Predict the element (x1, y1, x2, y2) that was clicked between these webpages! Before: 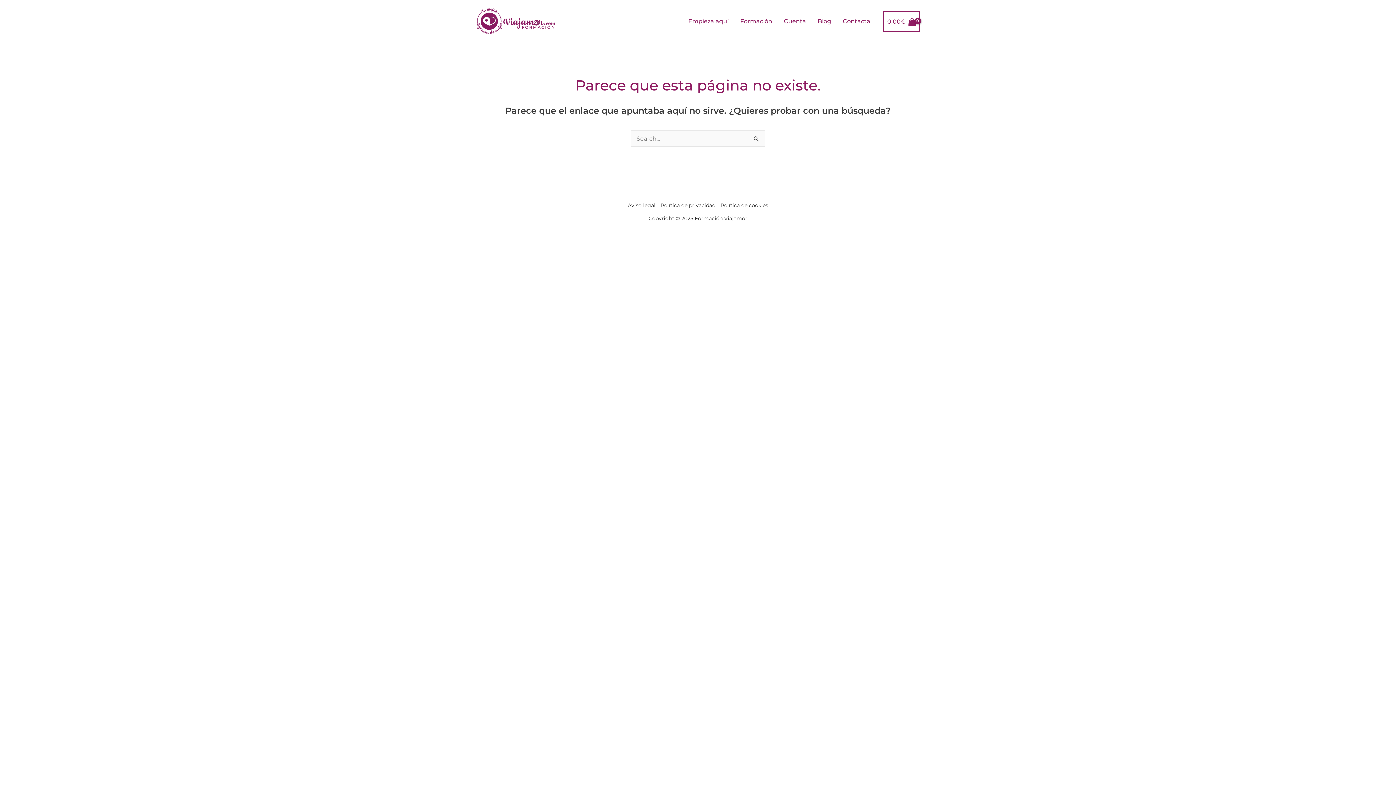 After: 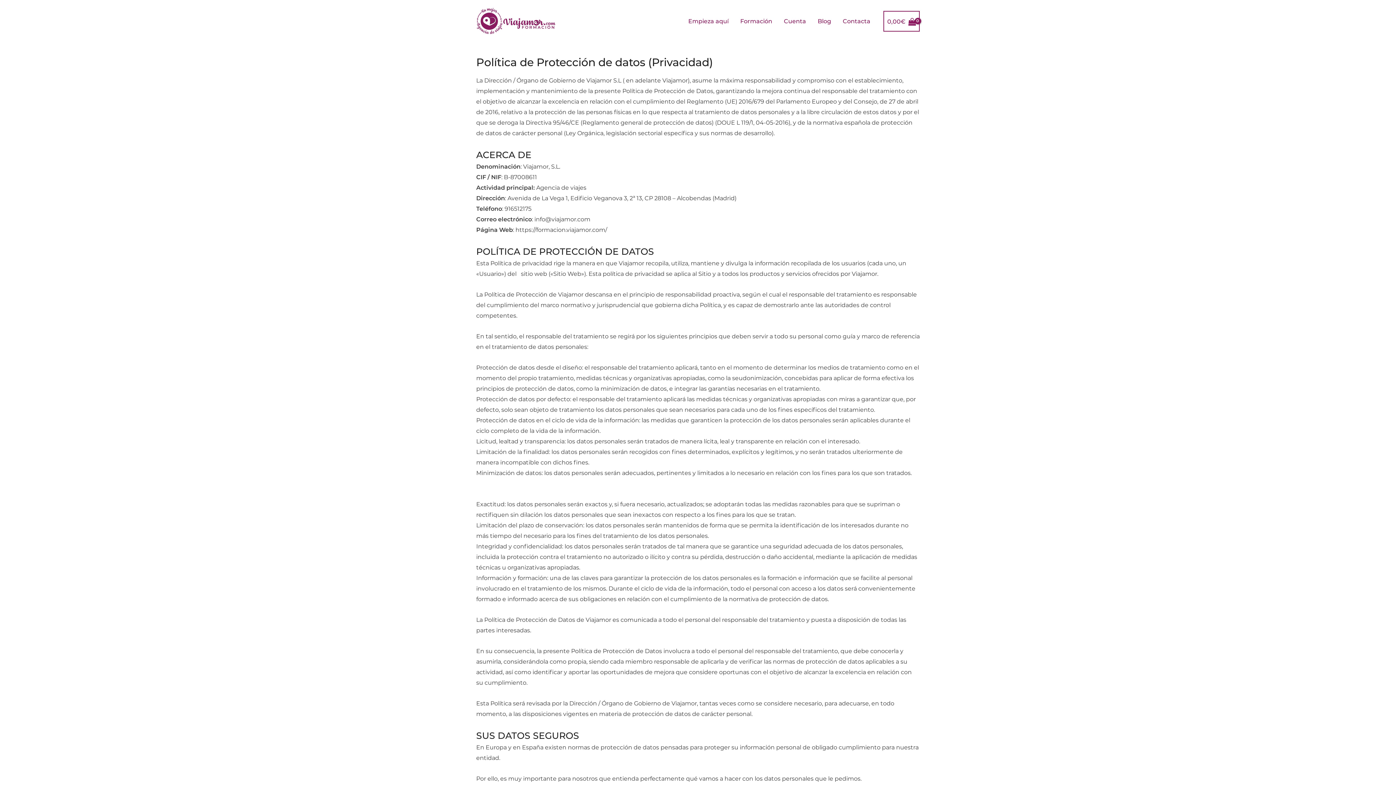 Action: bbox: (658, 200, 718, 210) label: Política de privacidad